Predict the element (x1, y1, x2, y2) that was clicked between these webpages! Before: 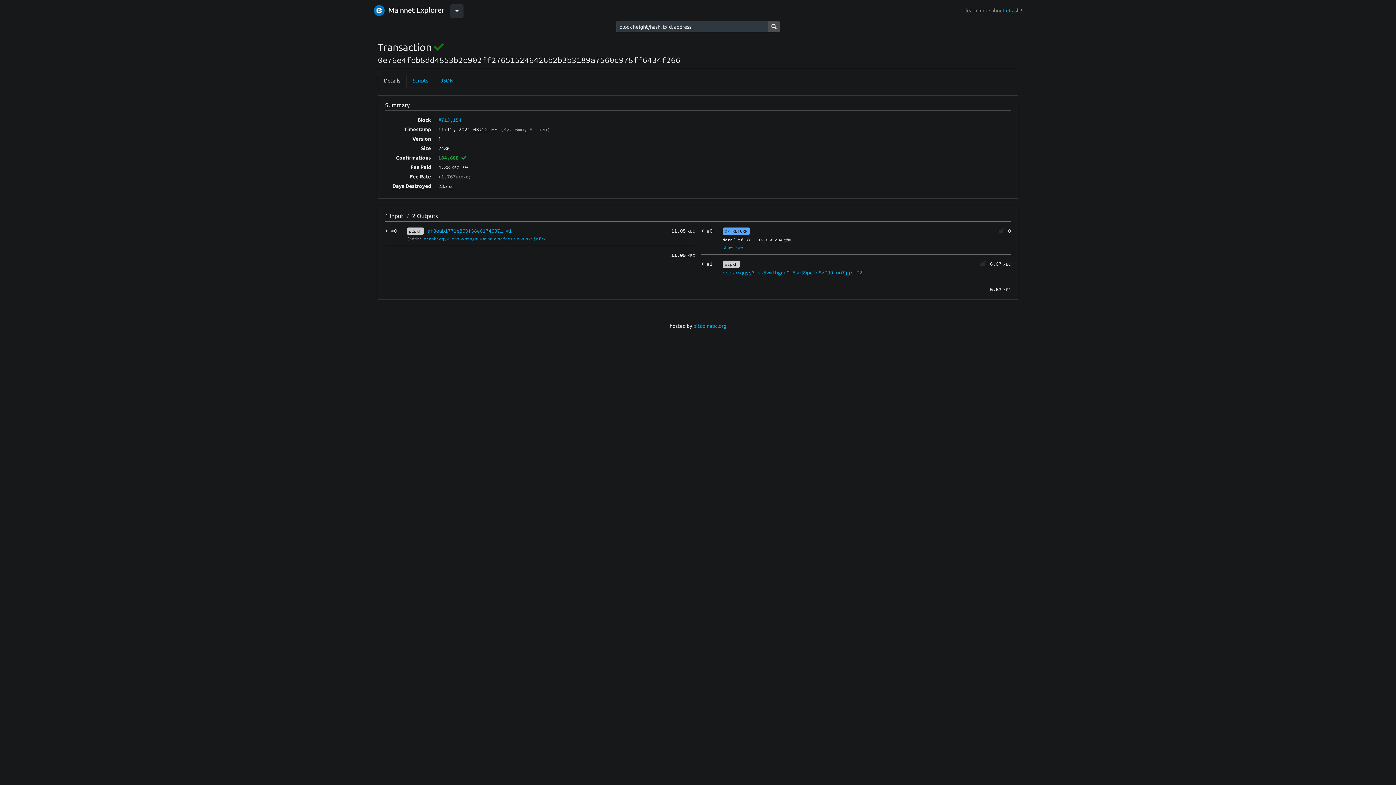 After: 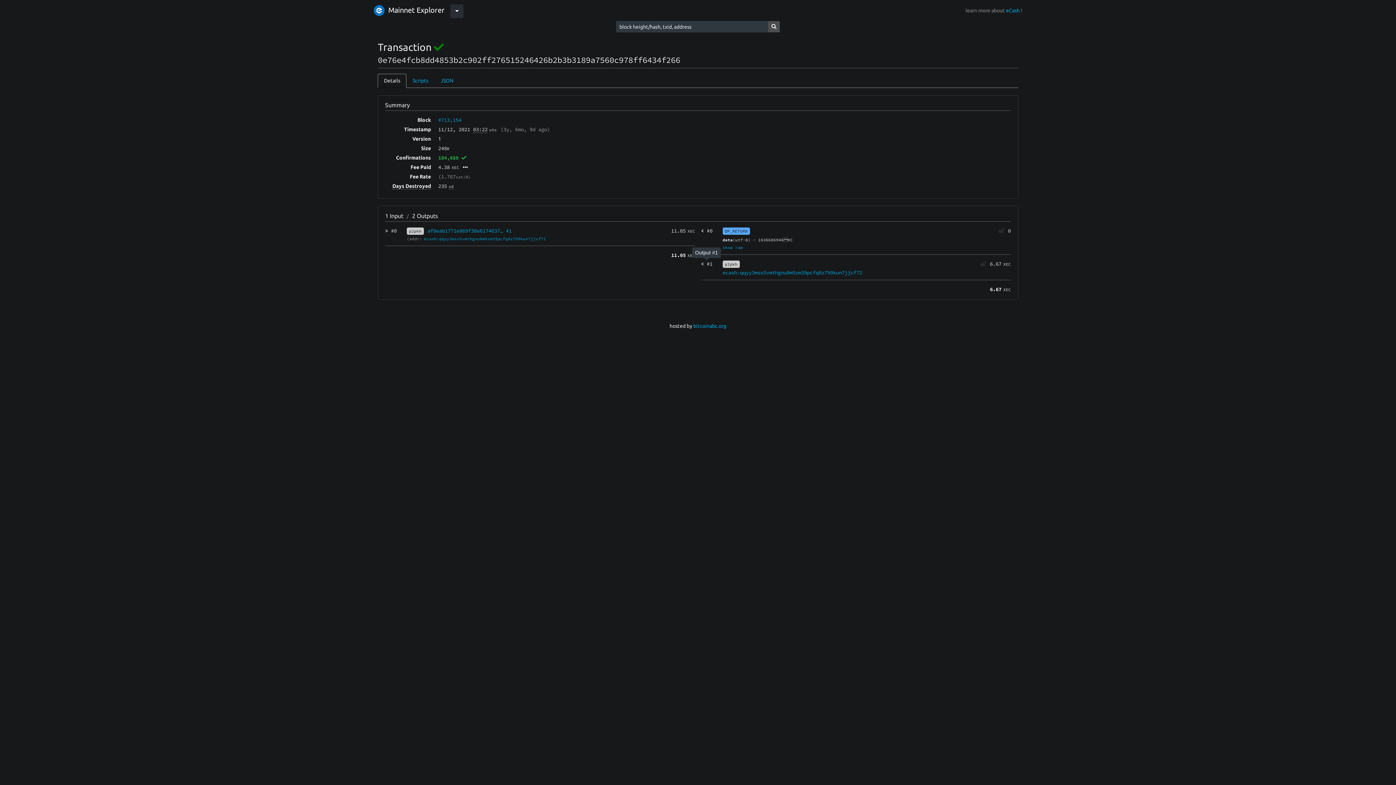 Action: bbox: (701, 260, 712, 267) label: < #1